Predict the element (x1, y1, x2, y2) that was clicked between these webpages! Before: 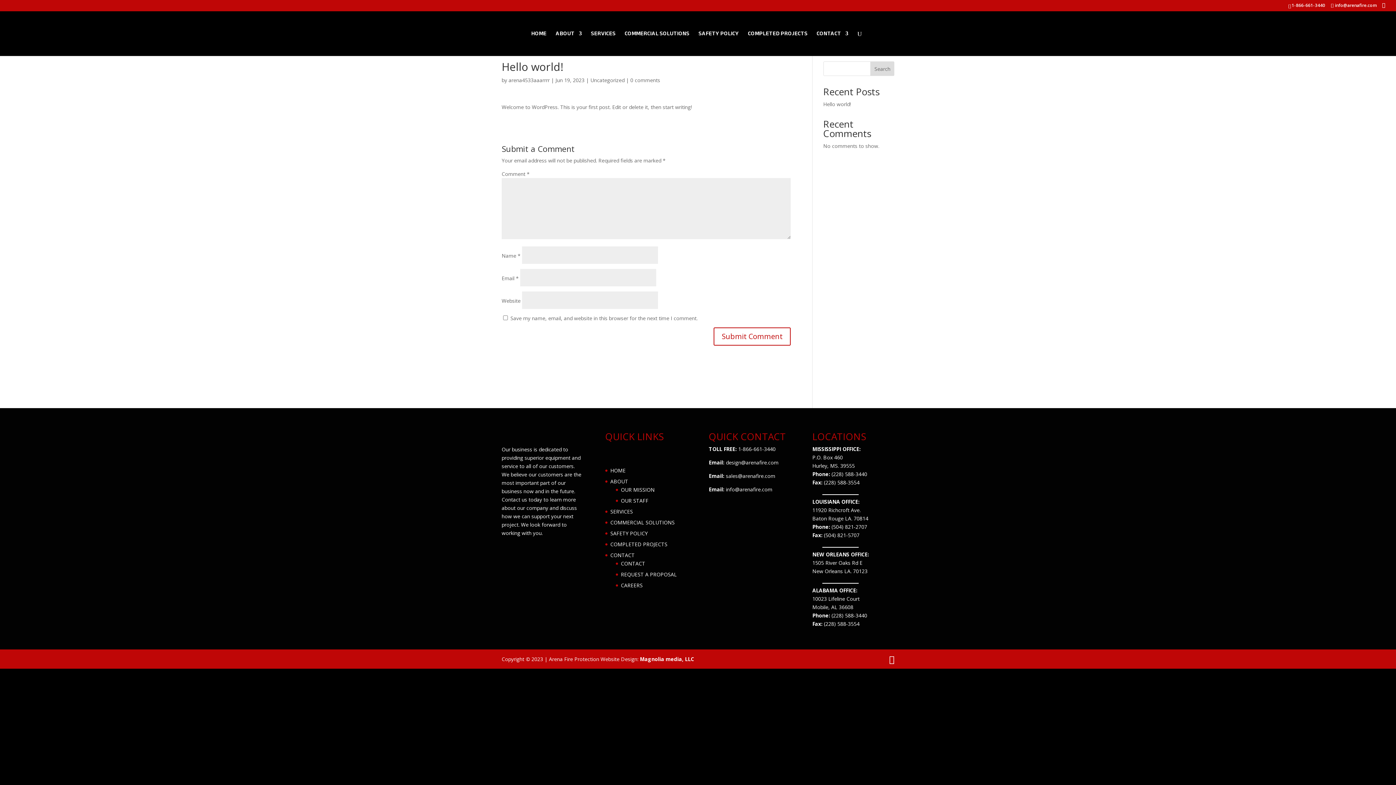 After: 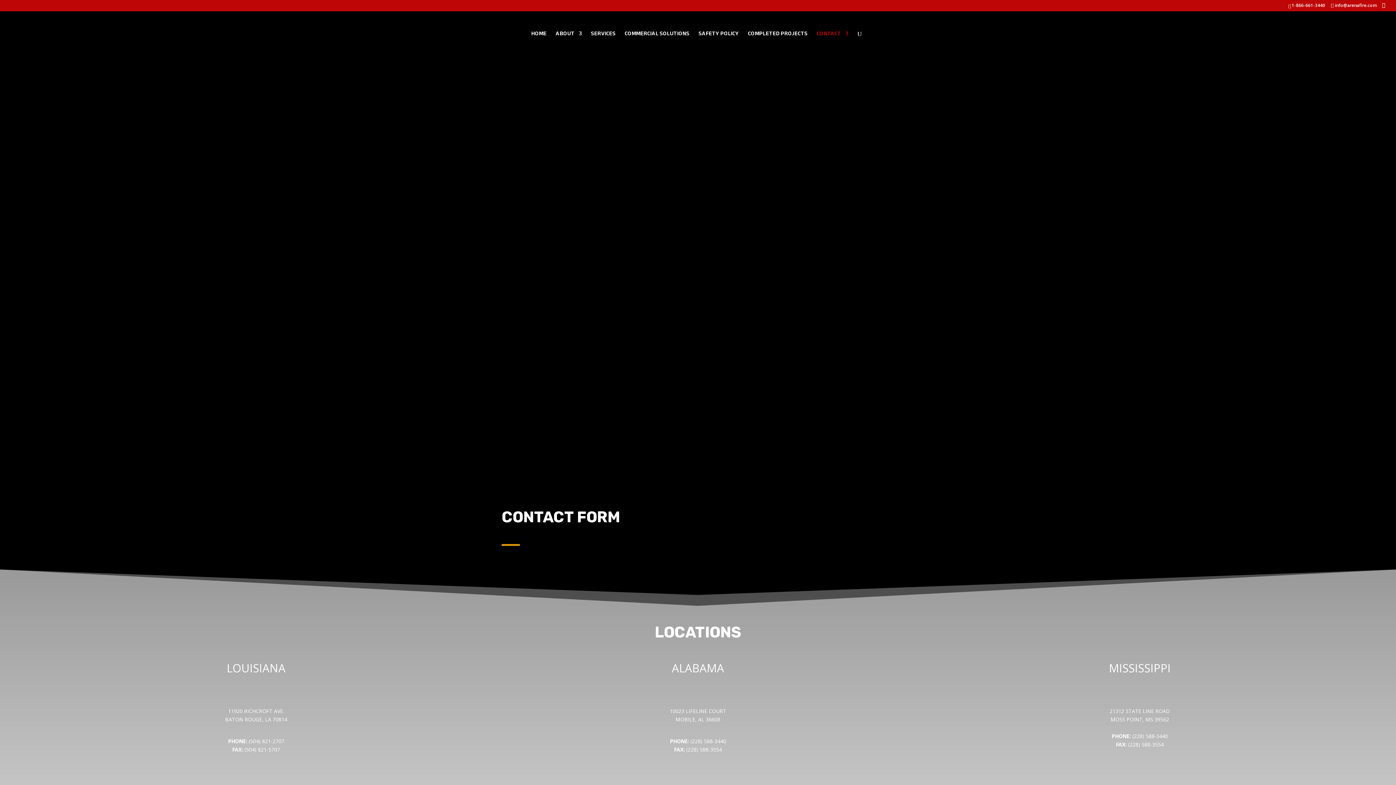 Action: bbox: (610, 552, 634, 558) label: CONTACT